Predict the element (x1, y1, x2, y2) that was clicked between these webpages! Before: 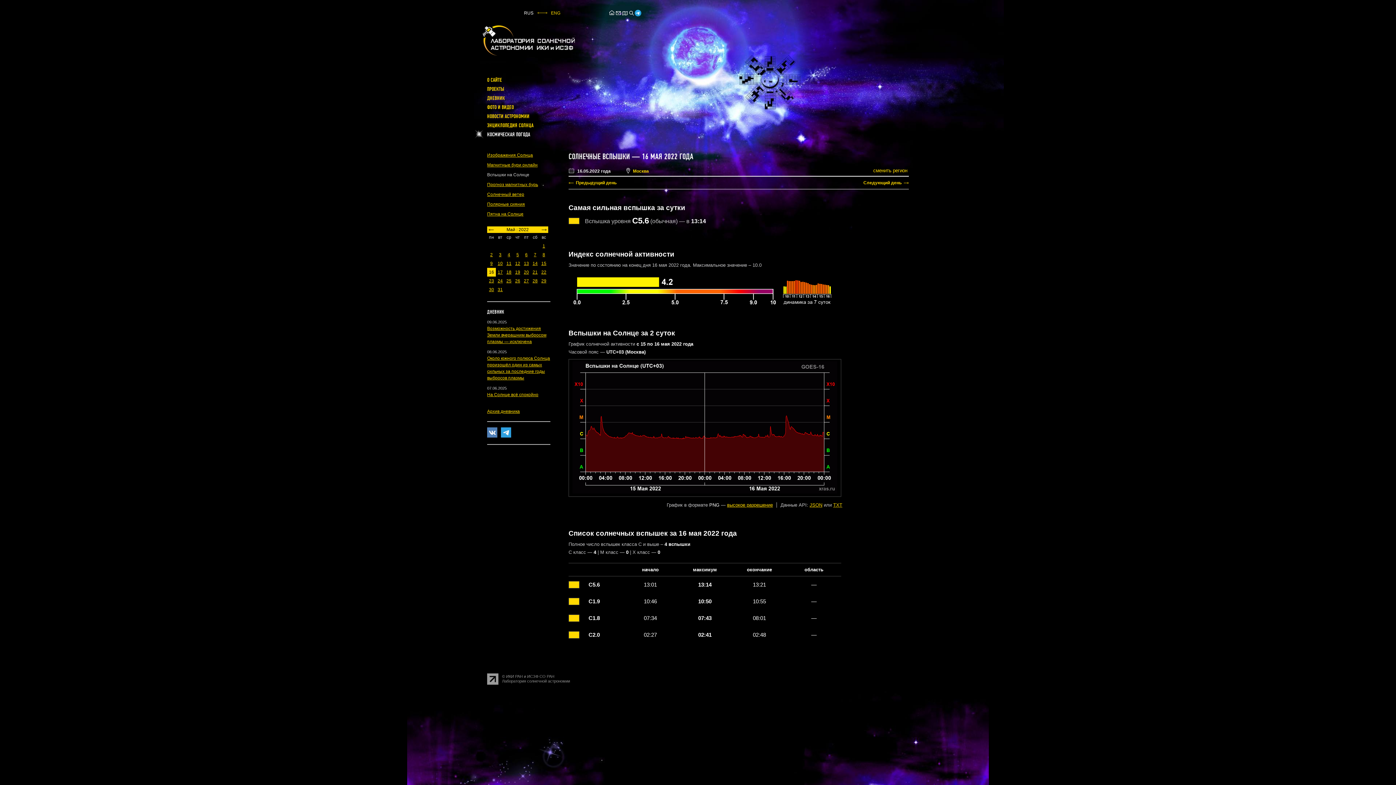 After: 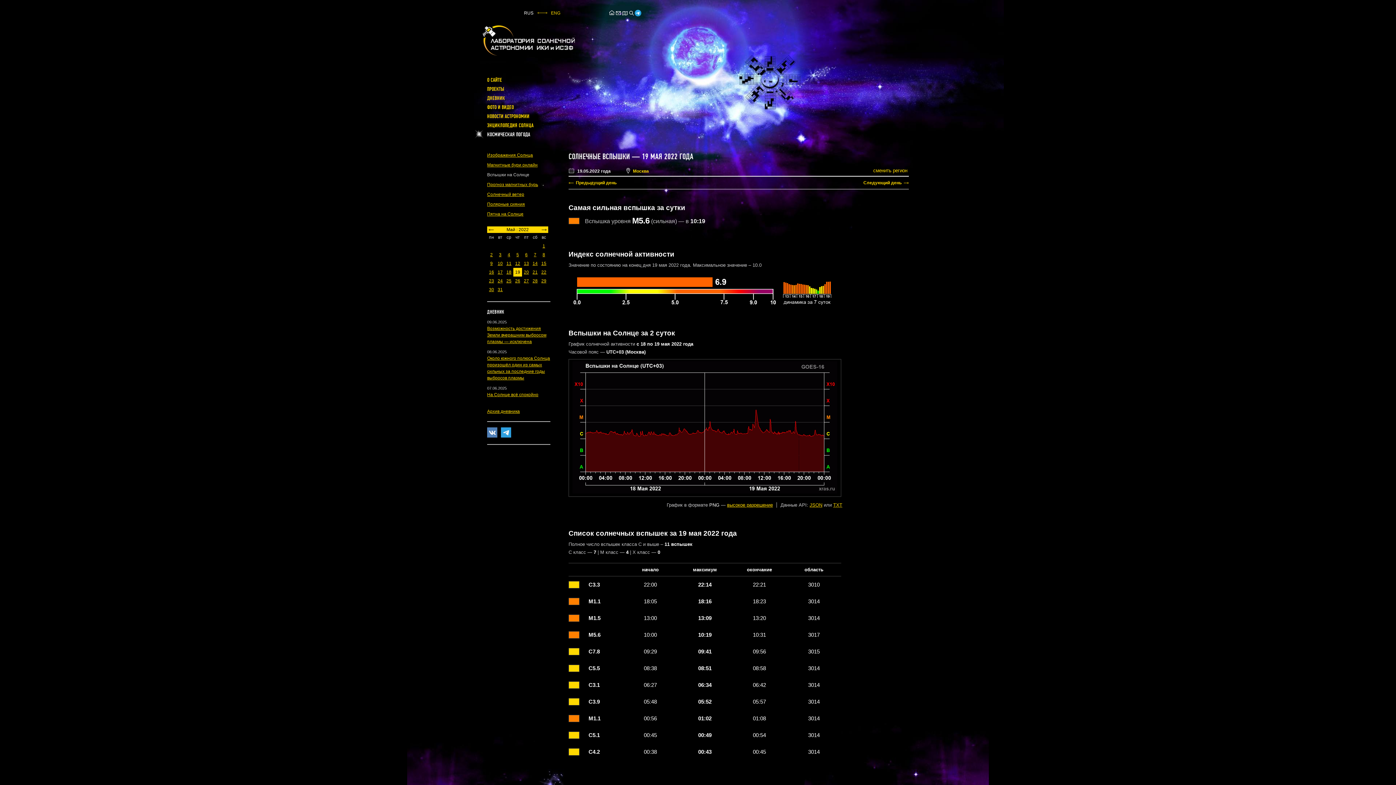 Action: label: 19 bbox: (515, 269, 520, 274)